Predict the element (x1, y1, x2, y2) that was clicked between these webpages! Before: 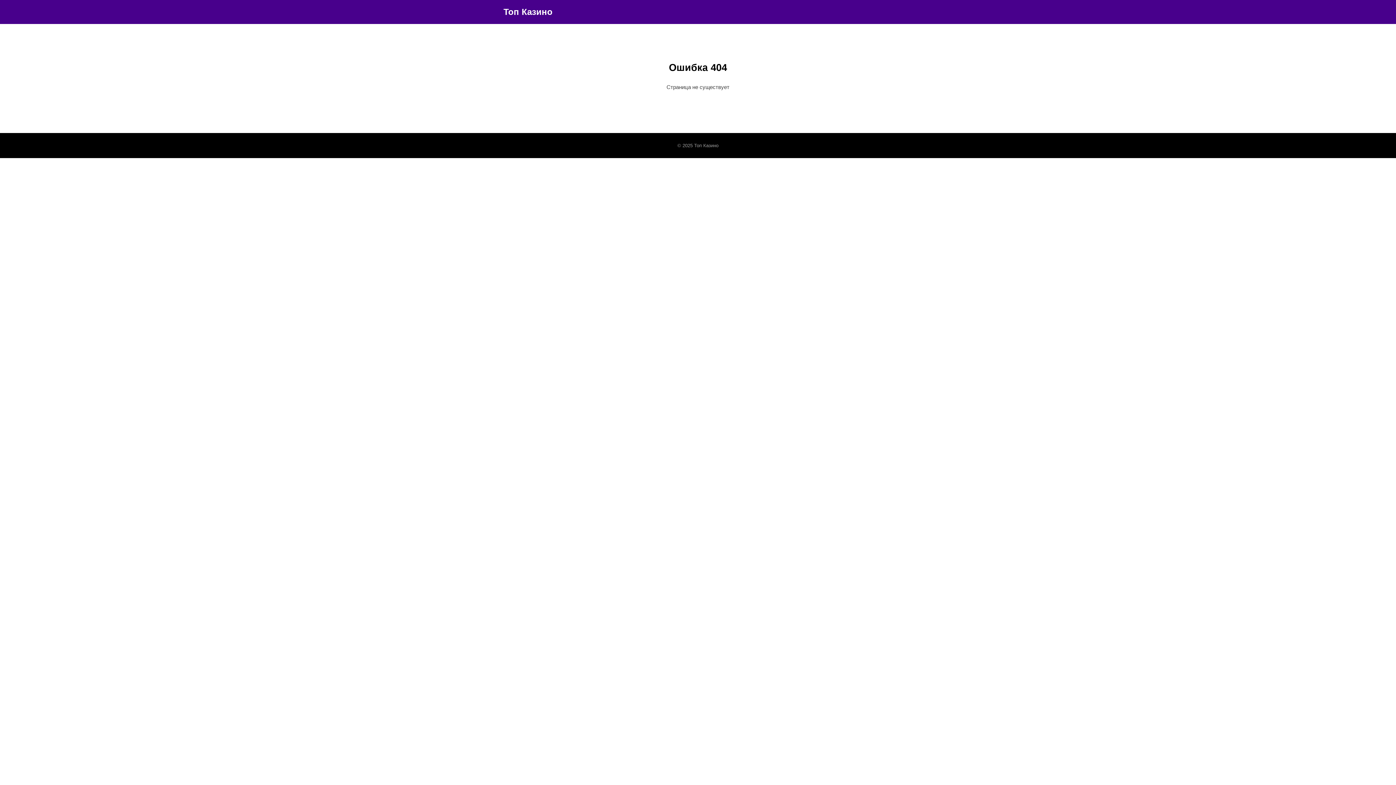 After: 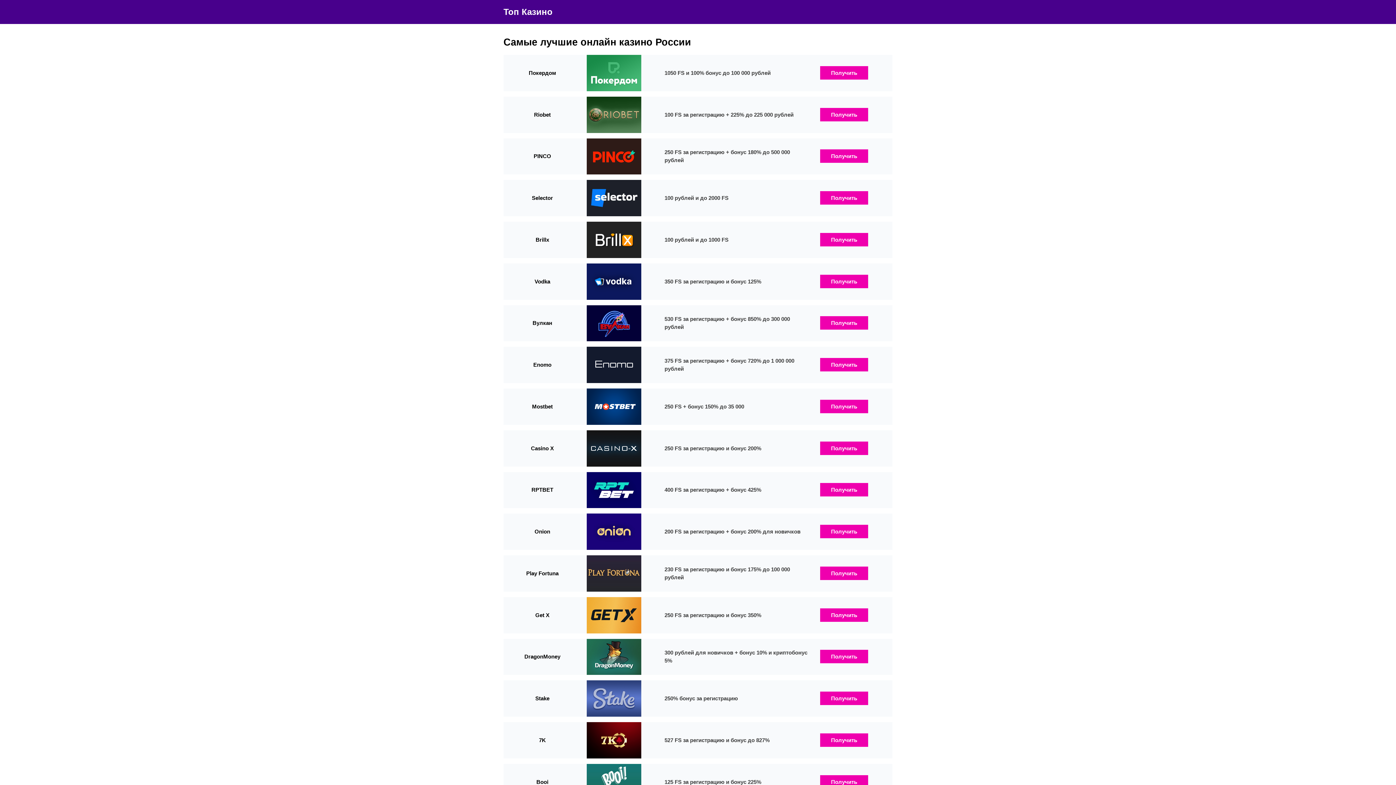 Action: label: Топ Казино bbox: (503, 6, 552, 16)